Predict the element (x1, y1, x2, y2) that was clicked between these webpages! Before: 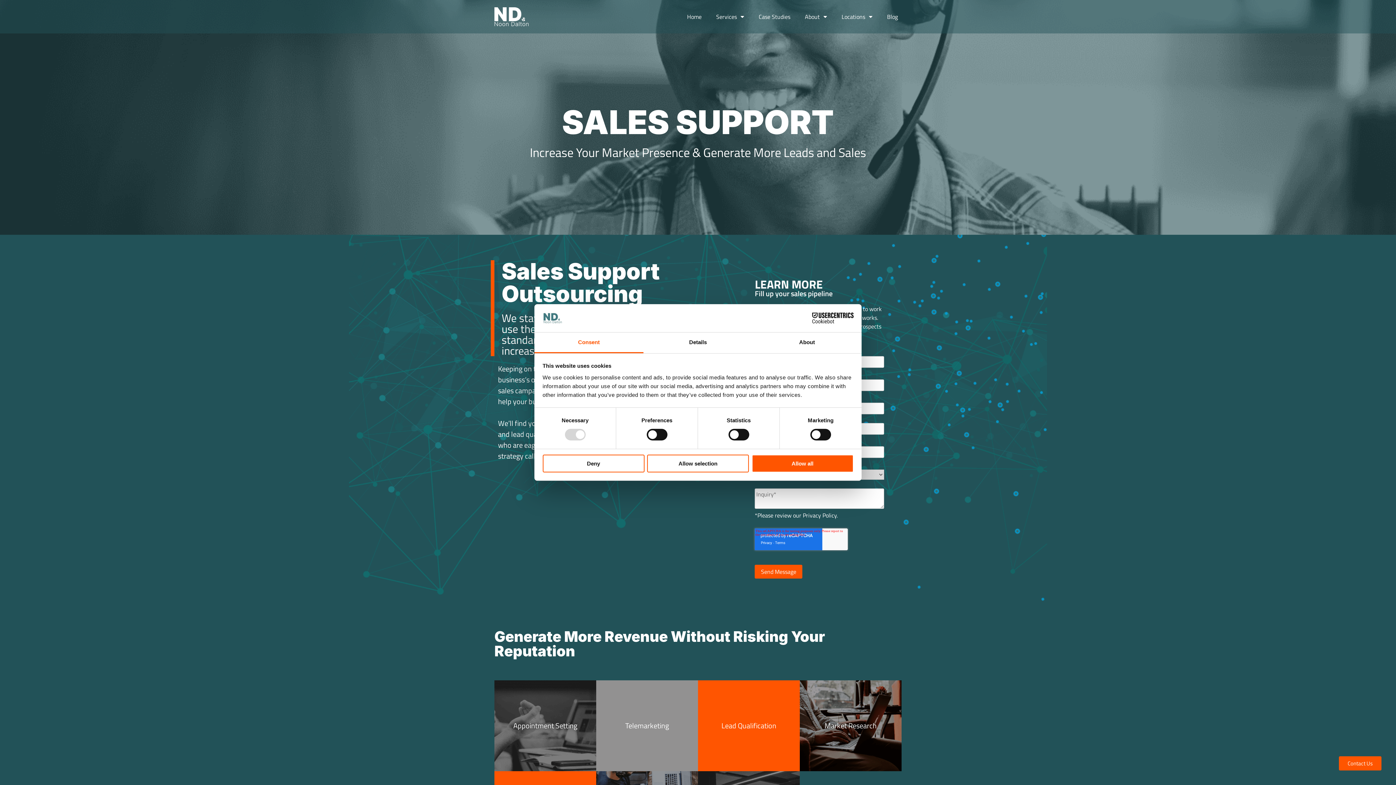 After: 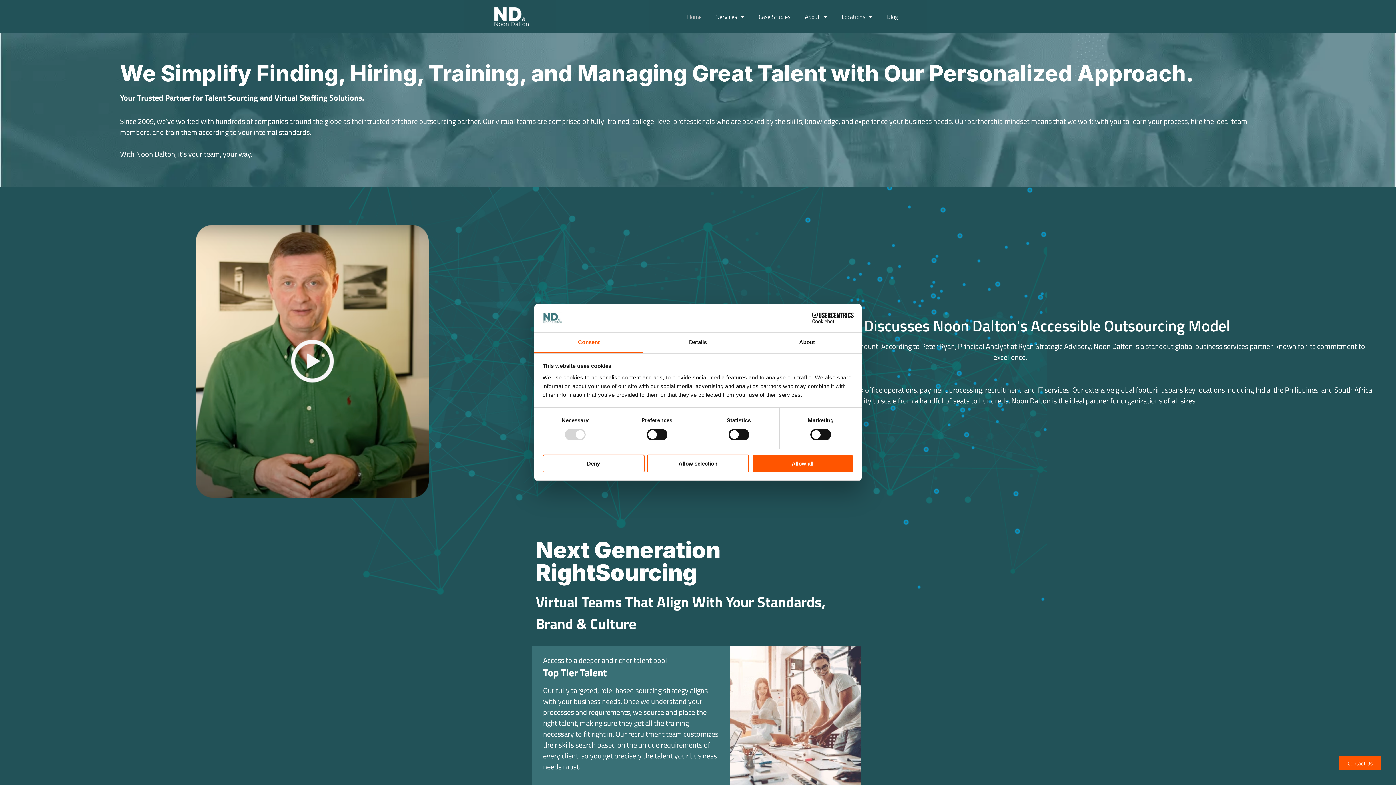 Action: label: Home bbox: (680, 8, 709, 25)